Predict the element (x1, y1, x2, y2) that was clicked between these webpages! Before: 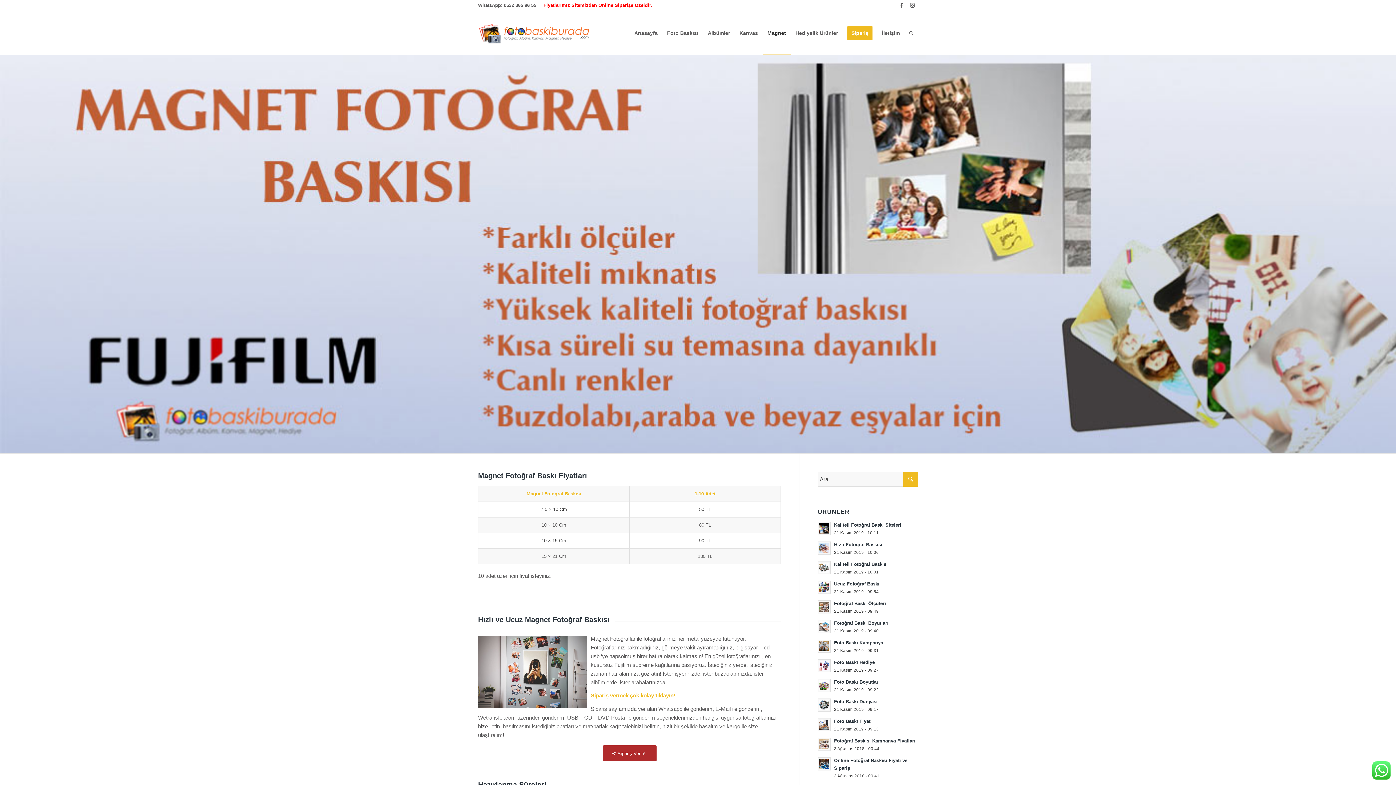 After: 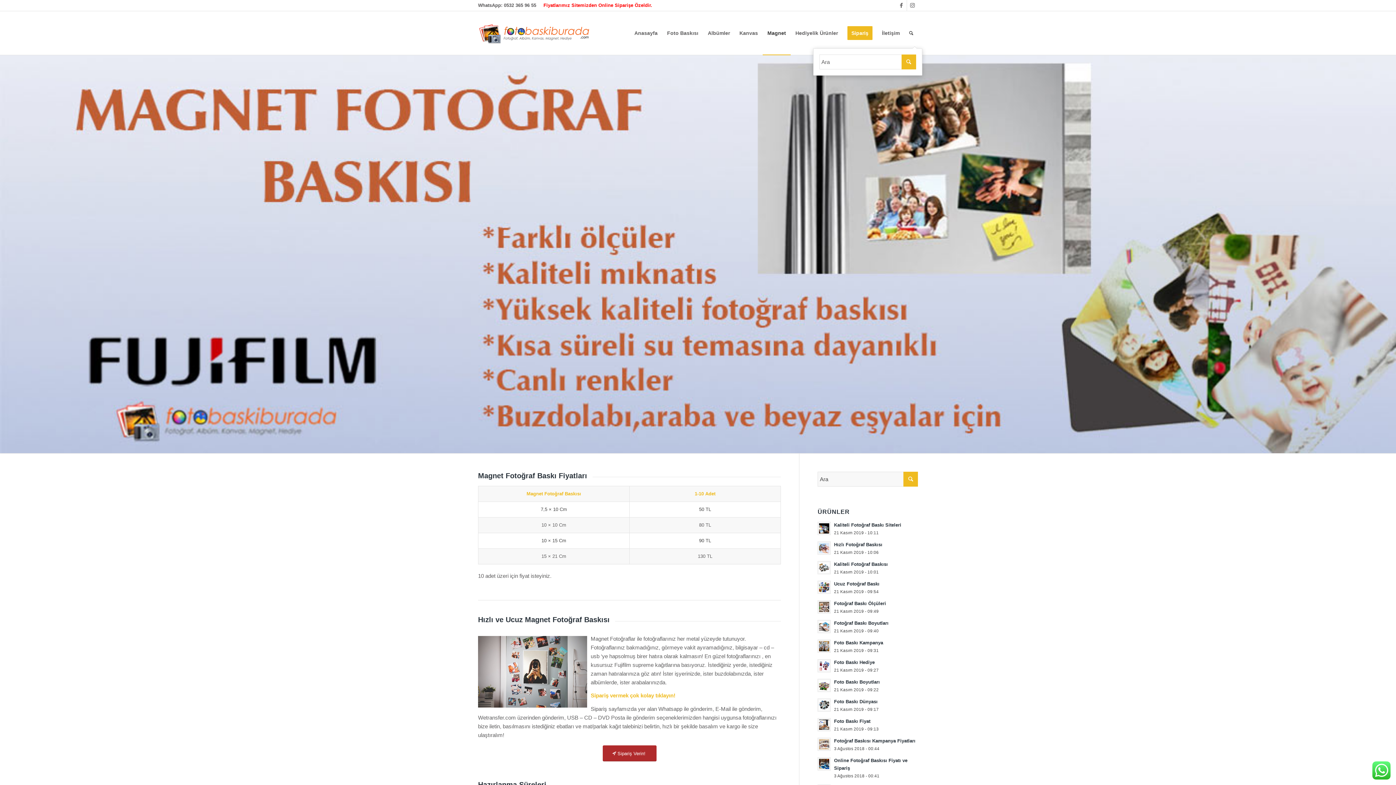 Action: bbox: (904, 11, 918, 54) label: Ara